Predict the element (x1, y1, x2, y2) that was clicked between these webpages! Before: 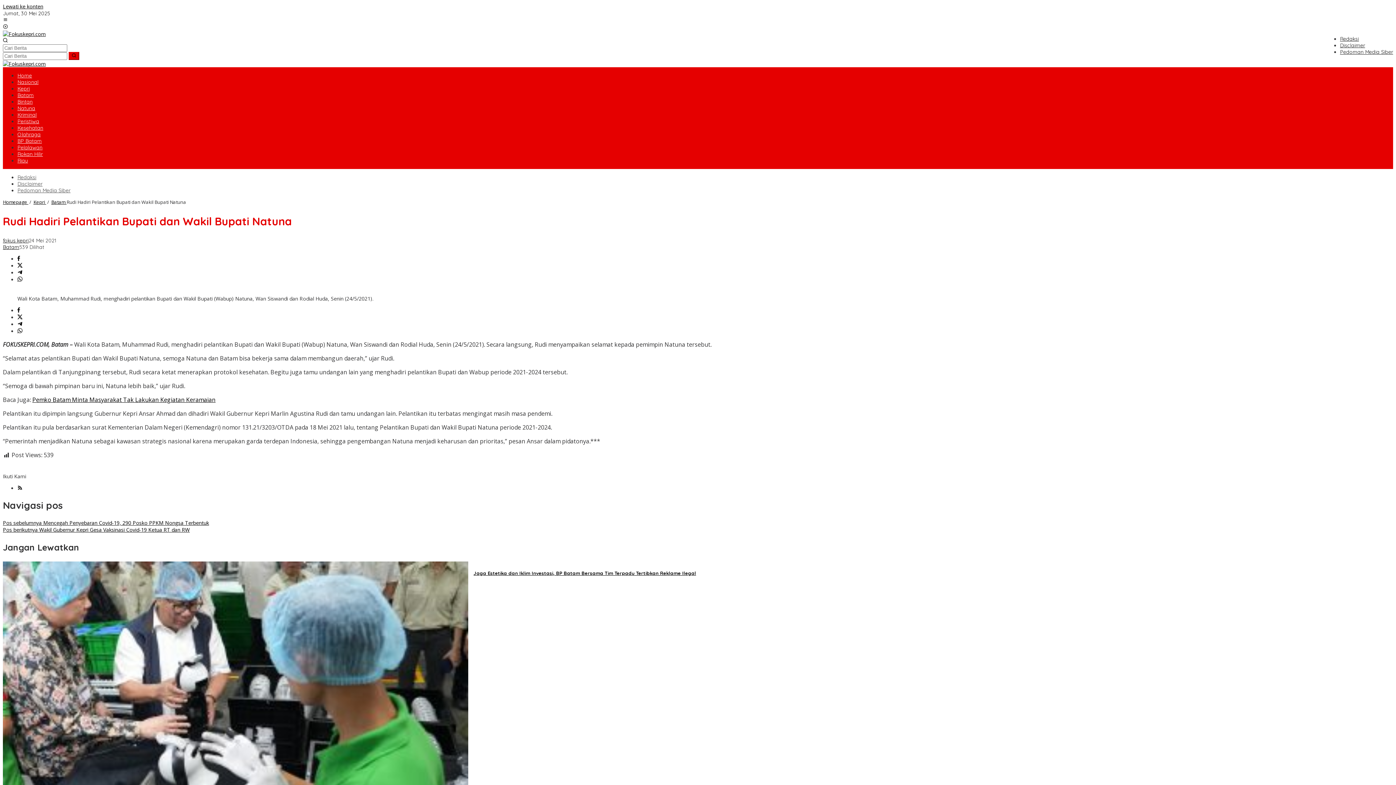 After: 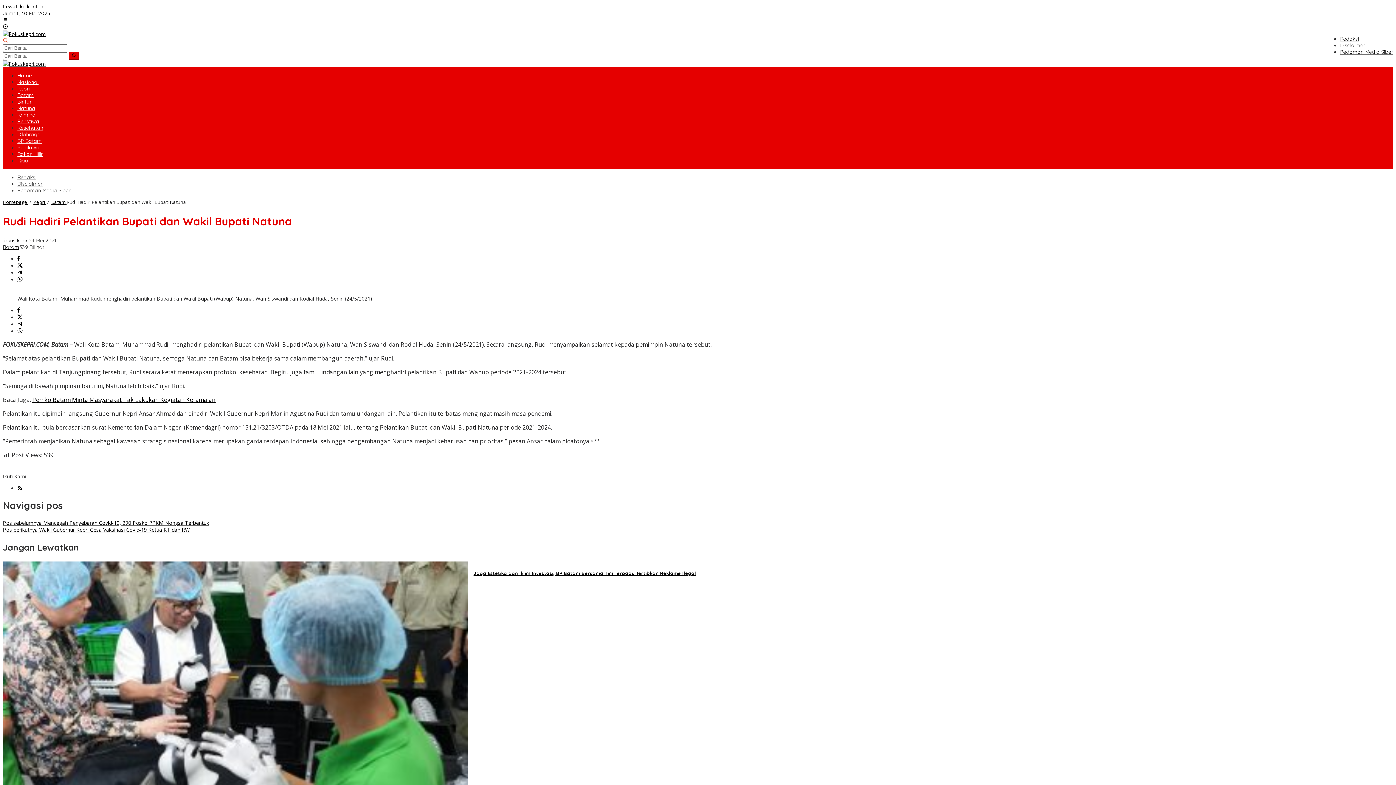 Action: bbox: (2, 37, 8, 44)